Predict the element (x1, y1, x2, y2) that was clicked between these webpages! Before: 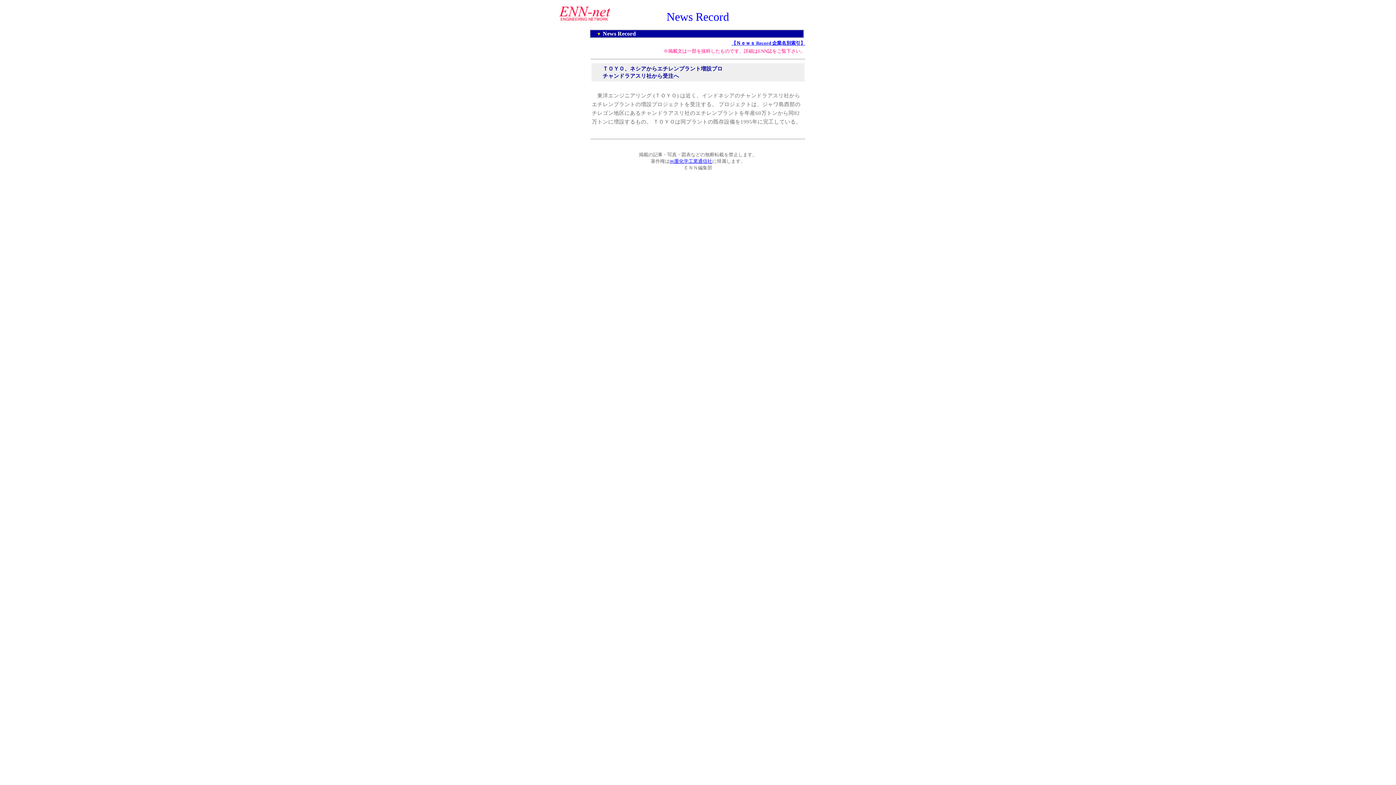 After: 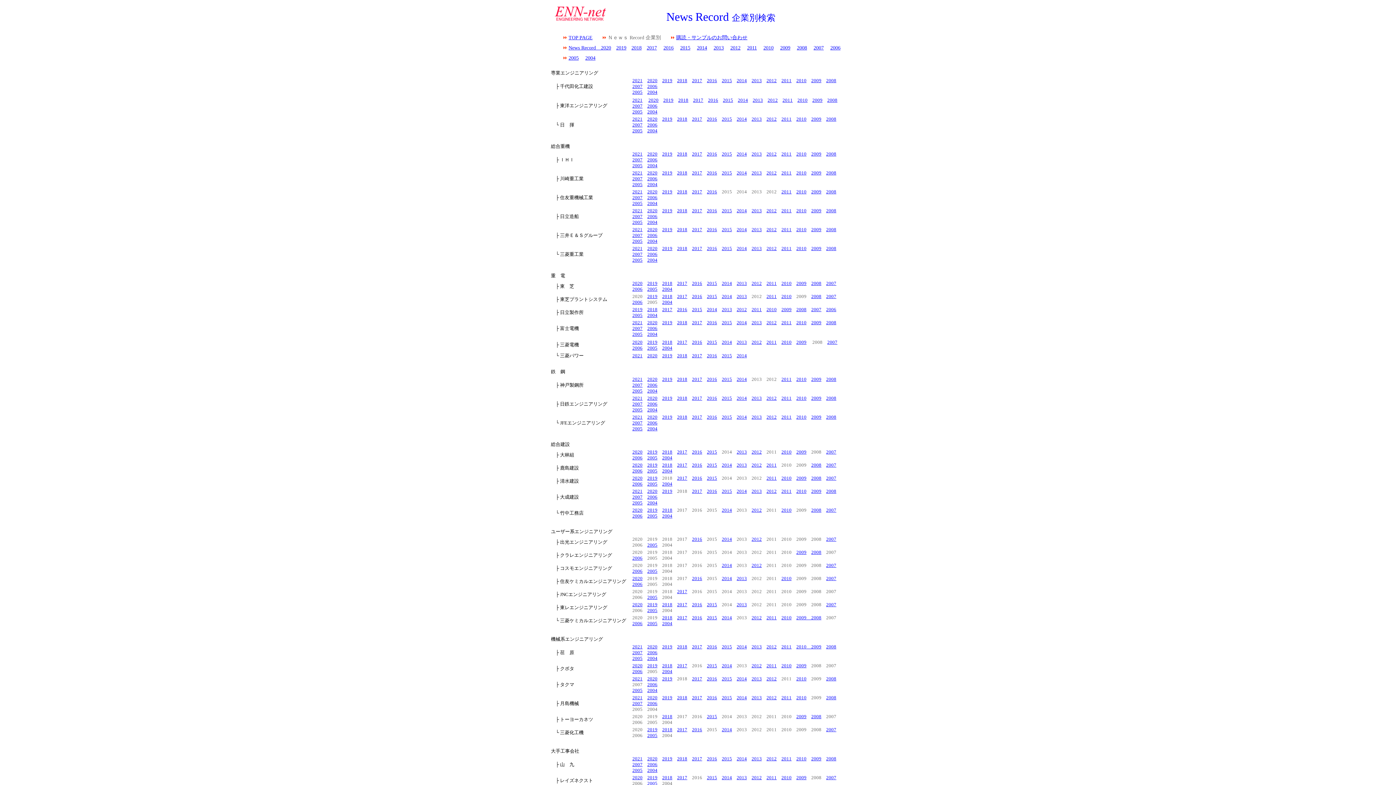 Action: label: 【Ｎｅｗｓ Record 企業名別索引】 bbox: (731, 40, 805, 45)